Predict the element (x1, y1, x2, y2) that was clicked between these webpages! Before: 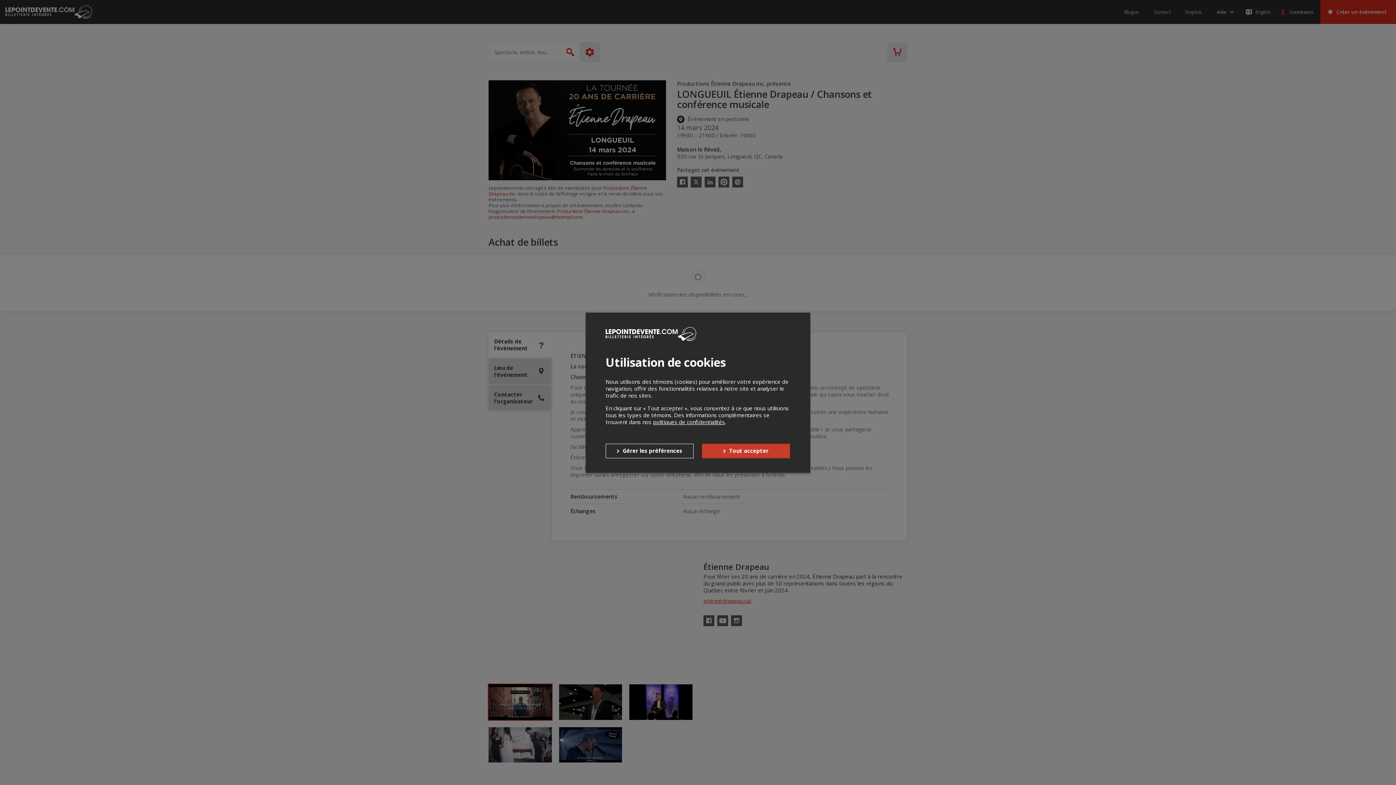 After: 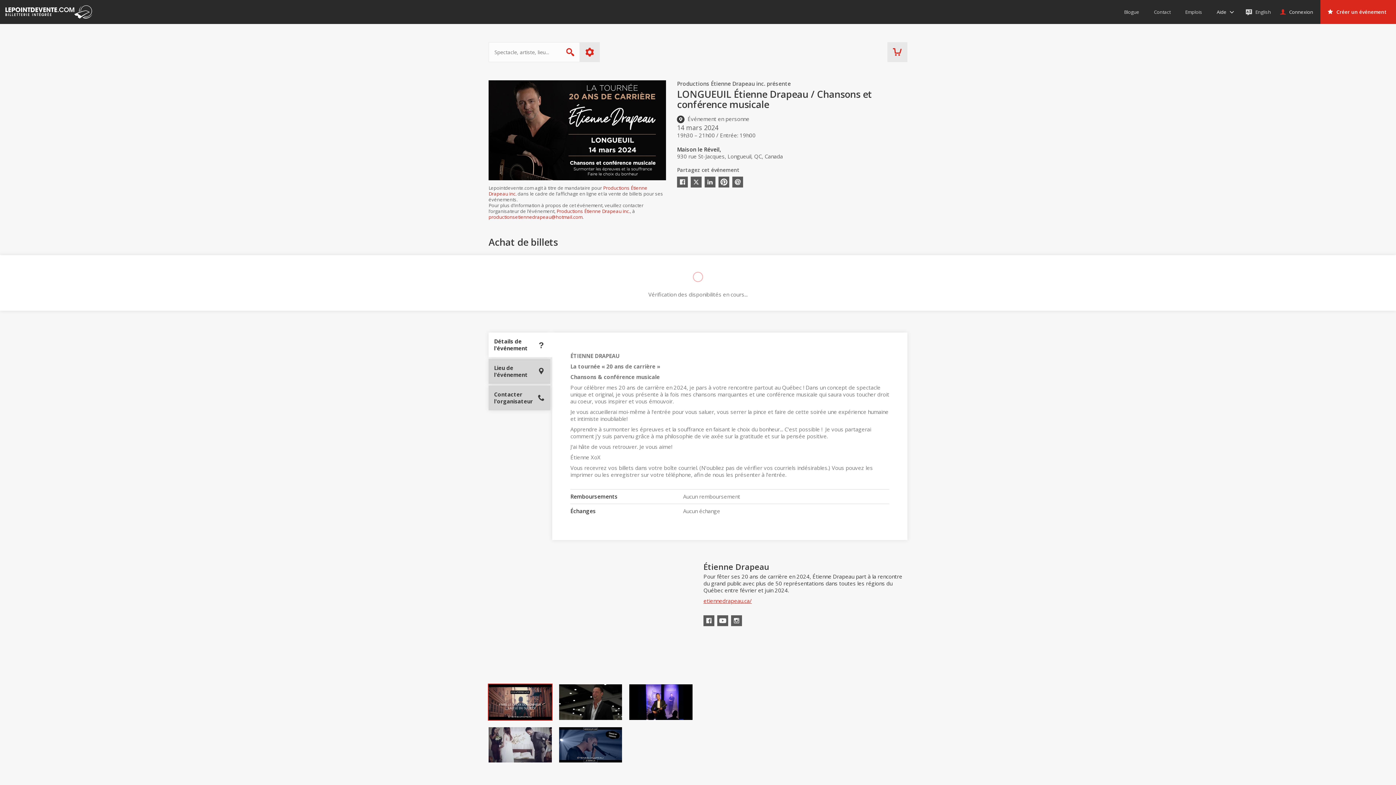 Action: bbox: (702, 443, 790, 458) label: Tout accepter